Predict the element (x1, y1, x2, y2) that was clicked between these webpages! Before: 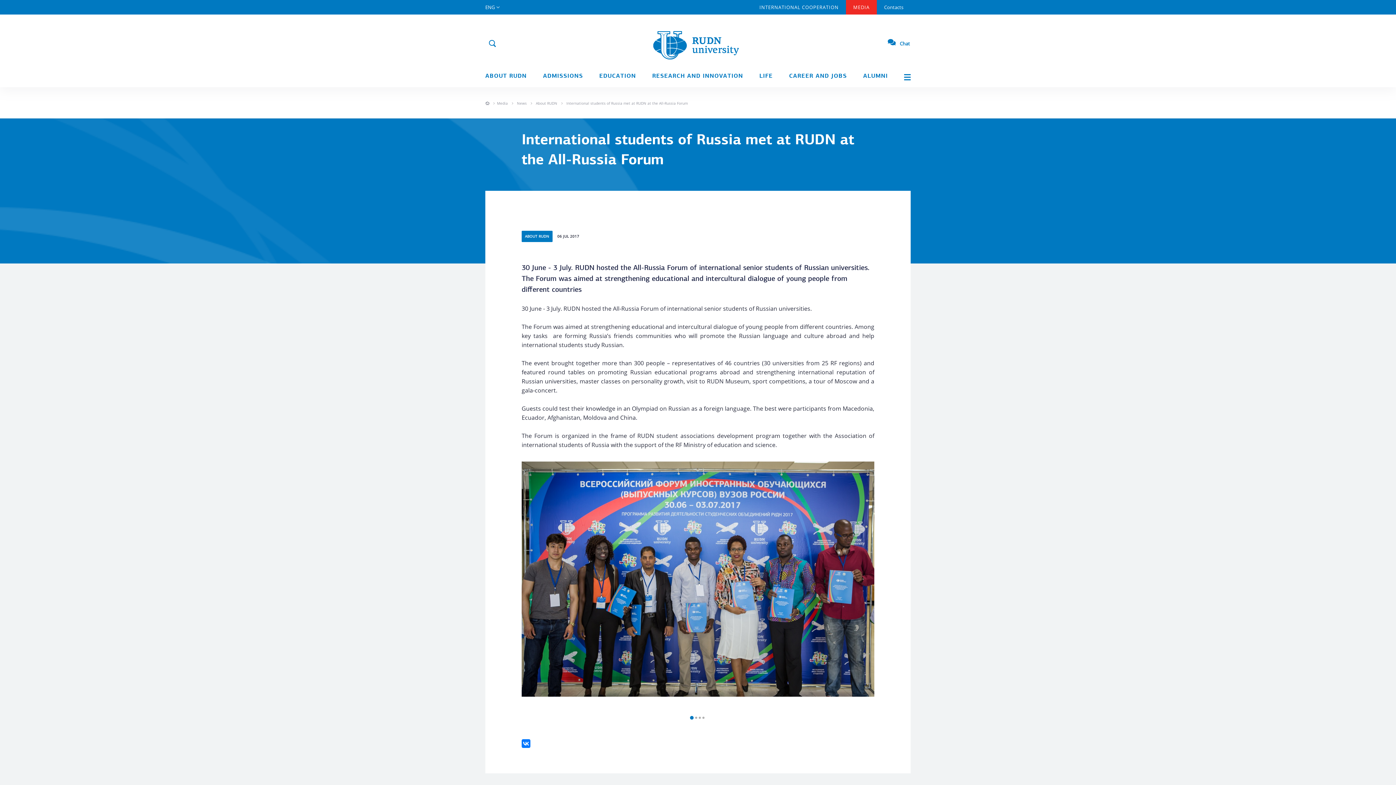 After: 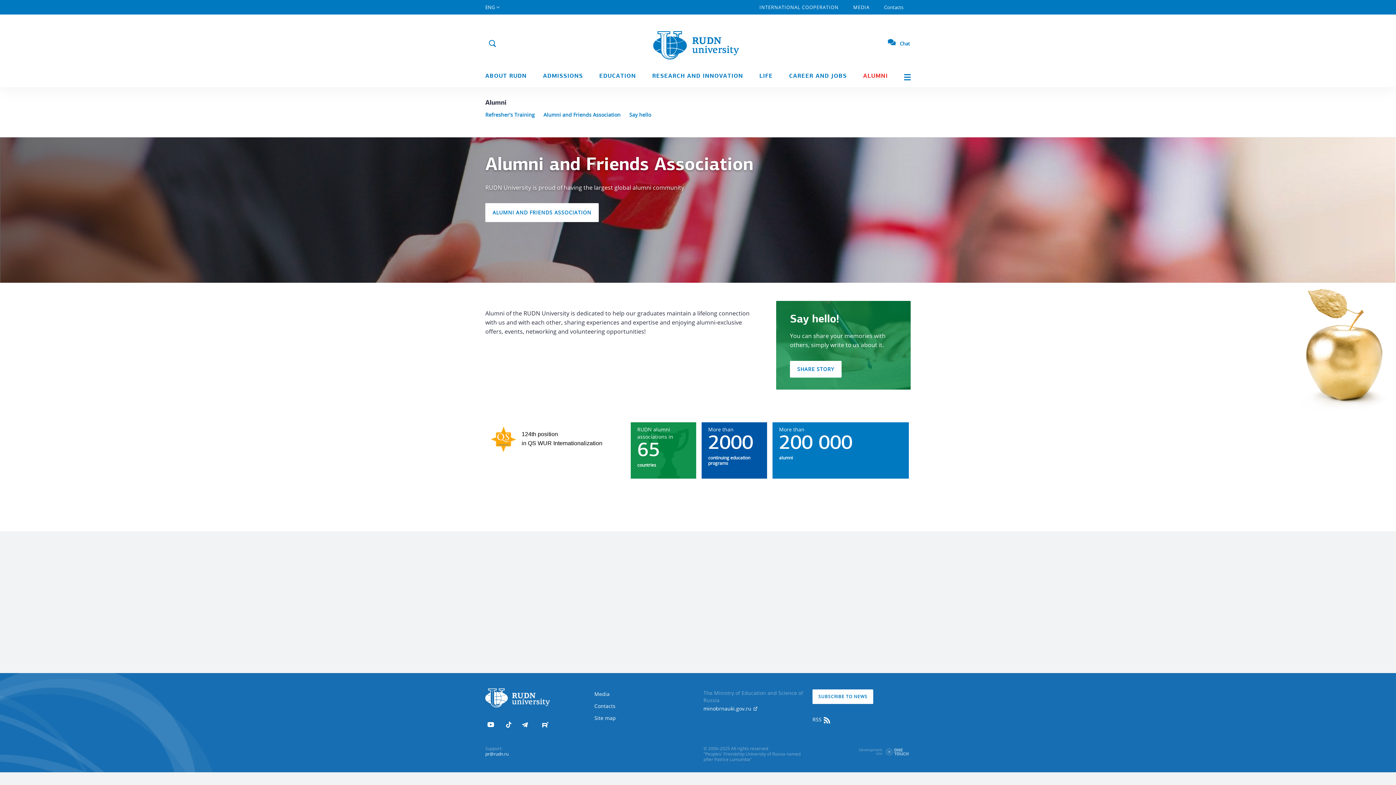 Action: bbox: (863, 69, 888, 83) label: ALUMNI